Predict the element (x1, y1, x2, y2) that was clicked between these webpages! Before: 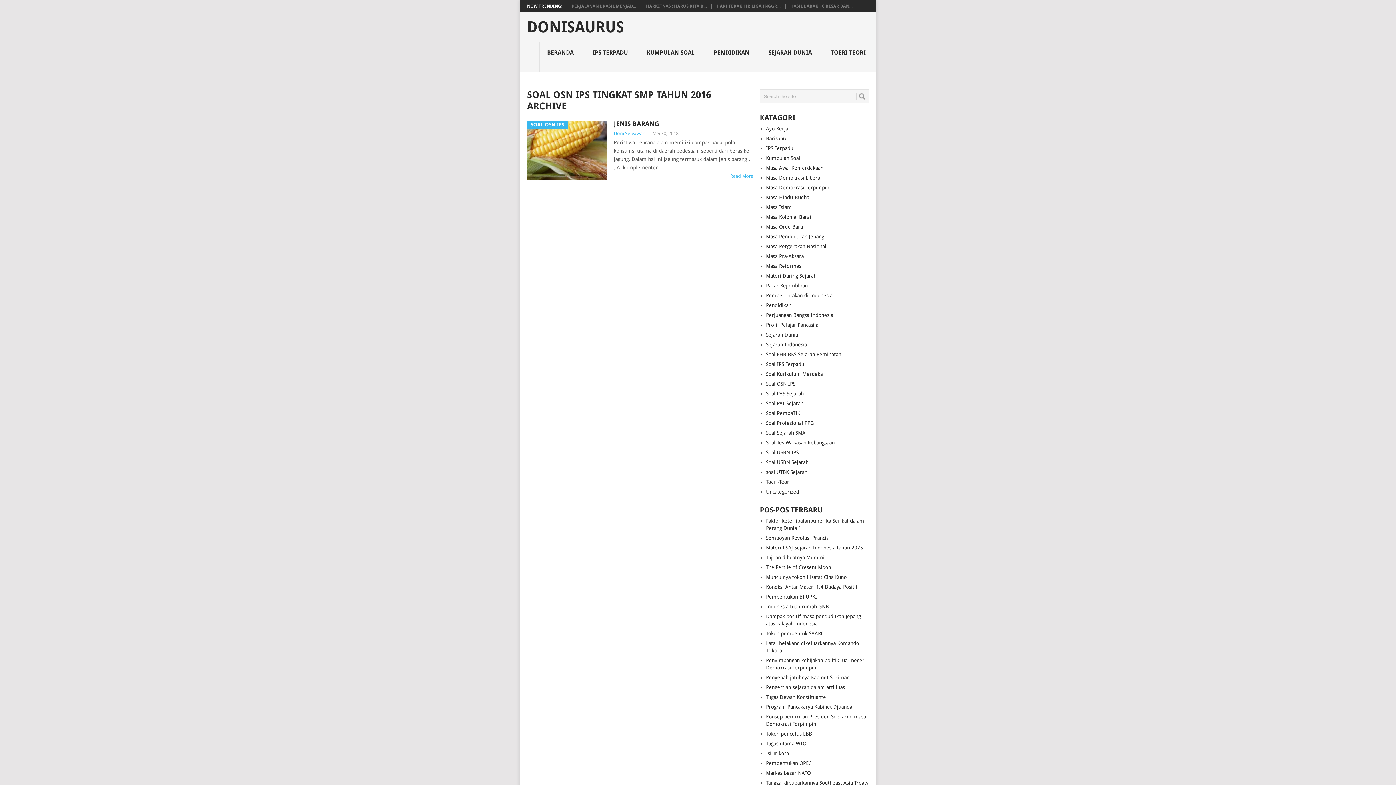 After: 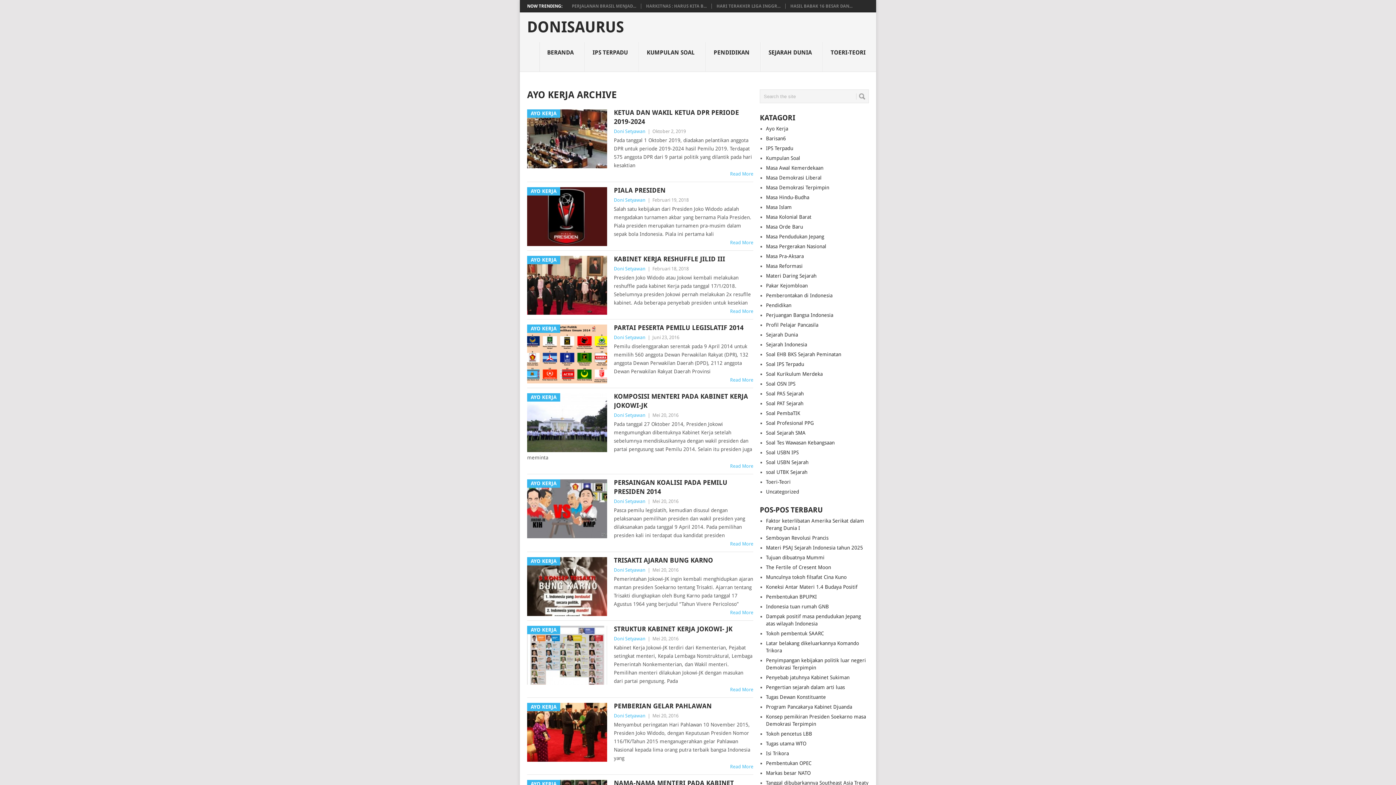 Action: bbox: (766, 125, 788, 131) label: Ayo Kerja